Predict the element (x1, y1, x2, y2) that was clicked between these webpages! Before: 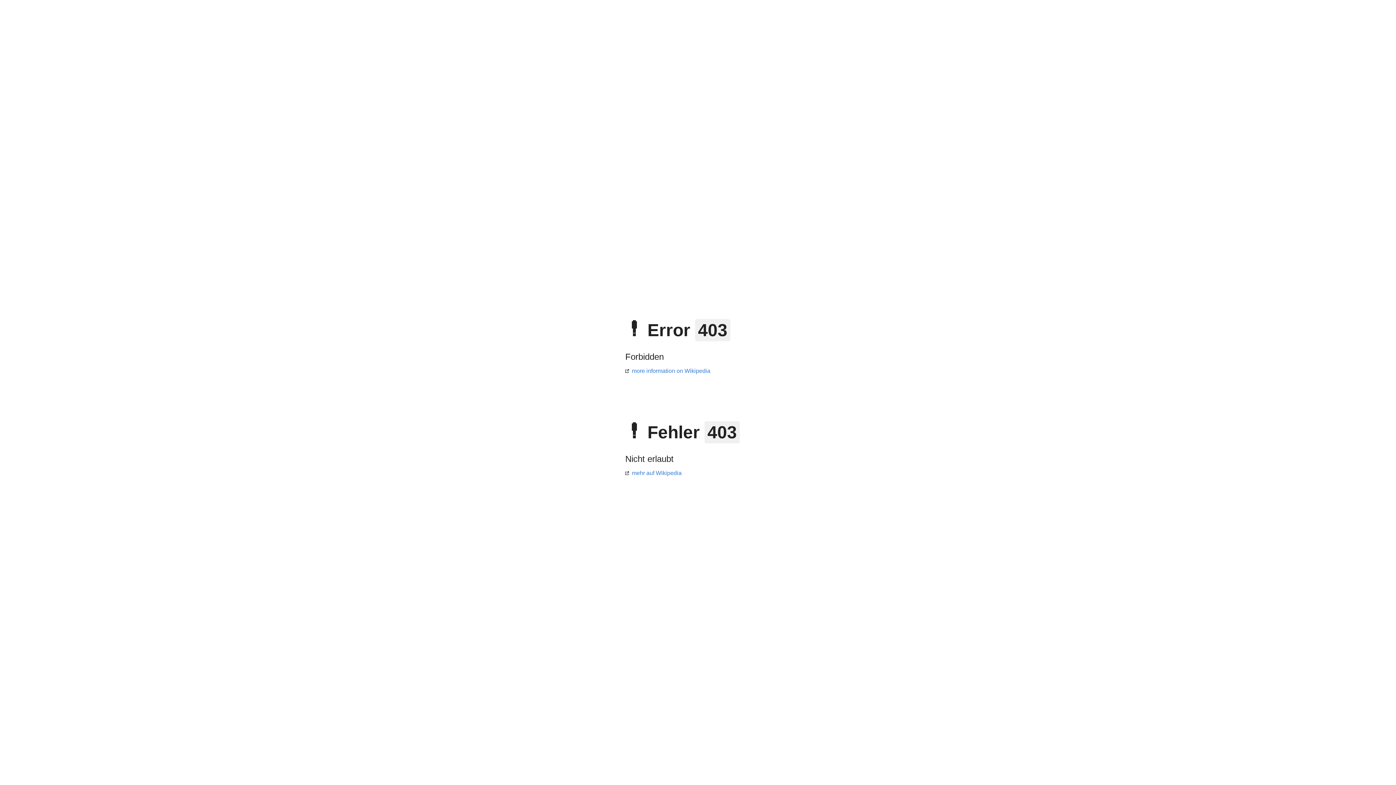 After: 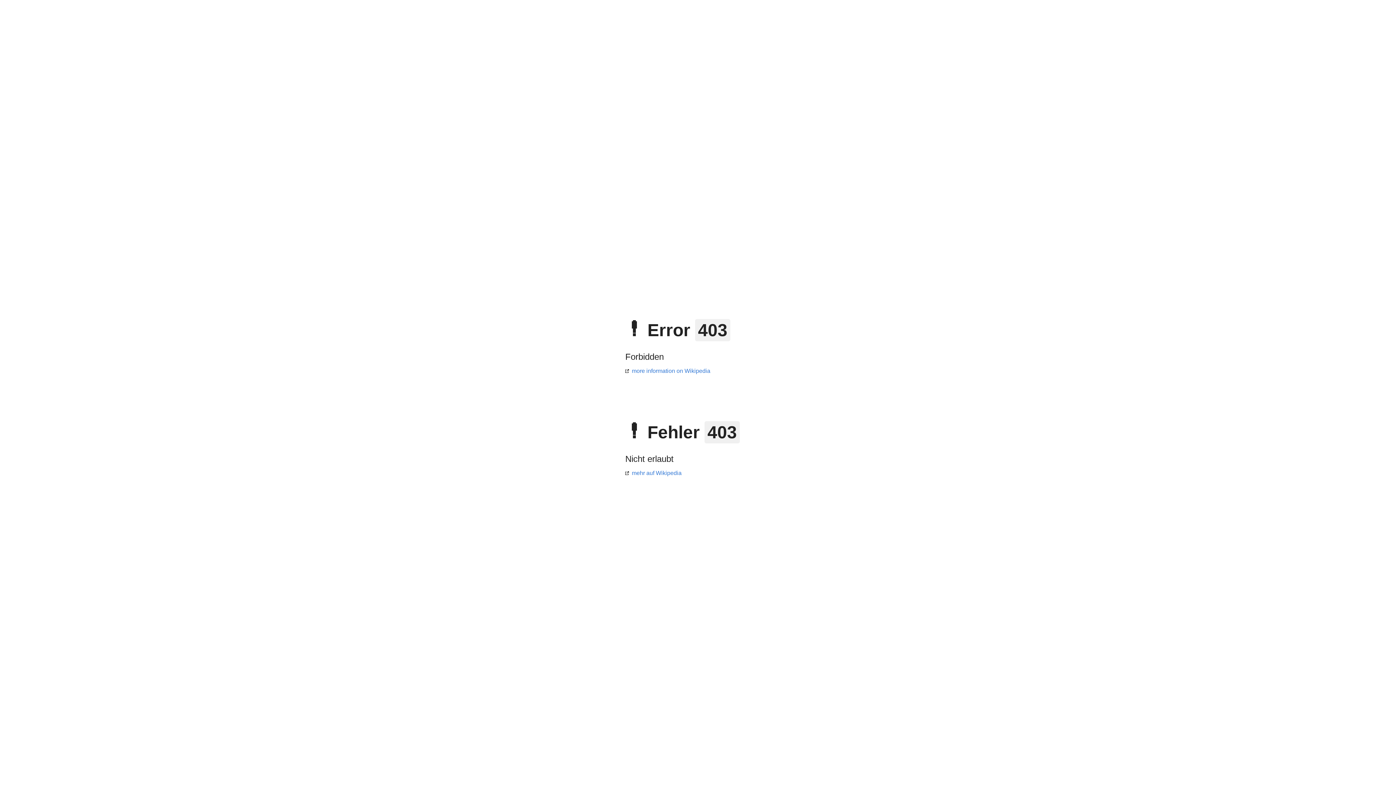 Action: bbox: (625, 368, 710, 374) label: more information on Wikipedia